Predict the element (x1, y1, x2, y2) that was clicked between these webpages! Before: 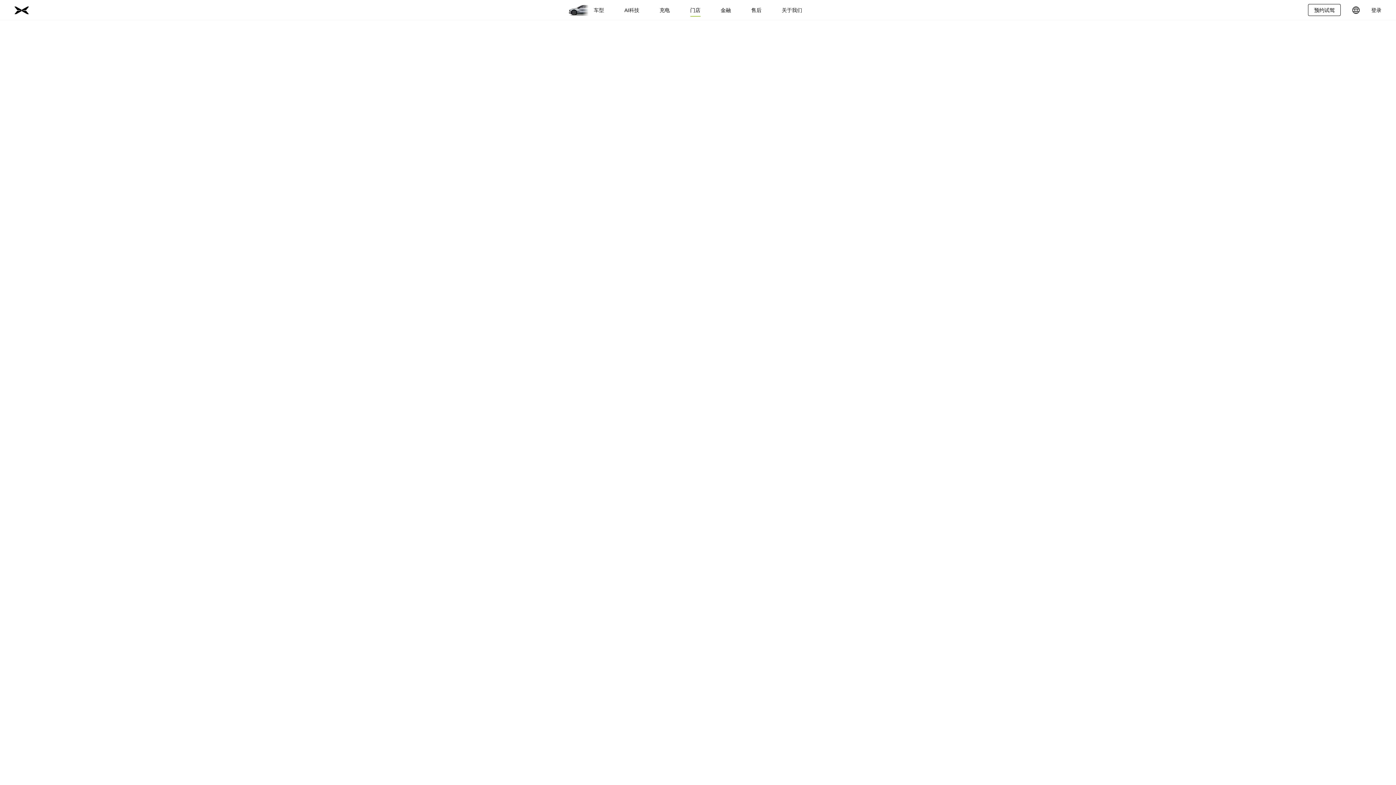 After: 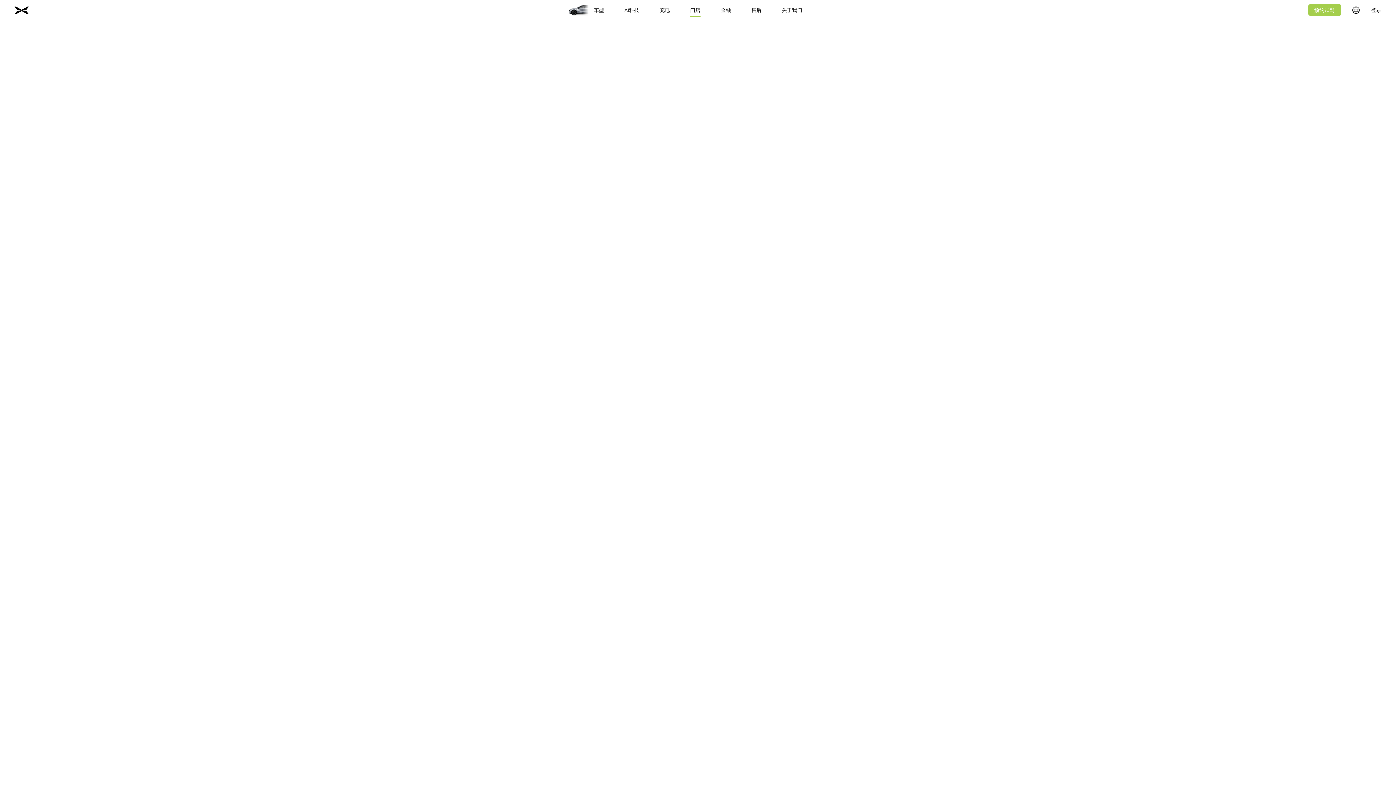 Action: bbox: (1308, 4, 1341, 16) label: 预约试驾